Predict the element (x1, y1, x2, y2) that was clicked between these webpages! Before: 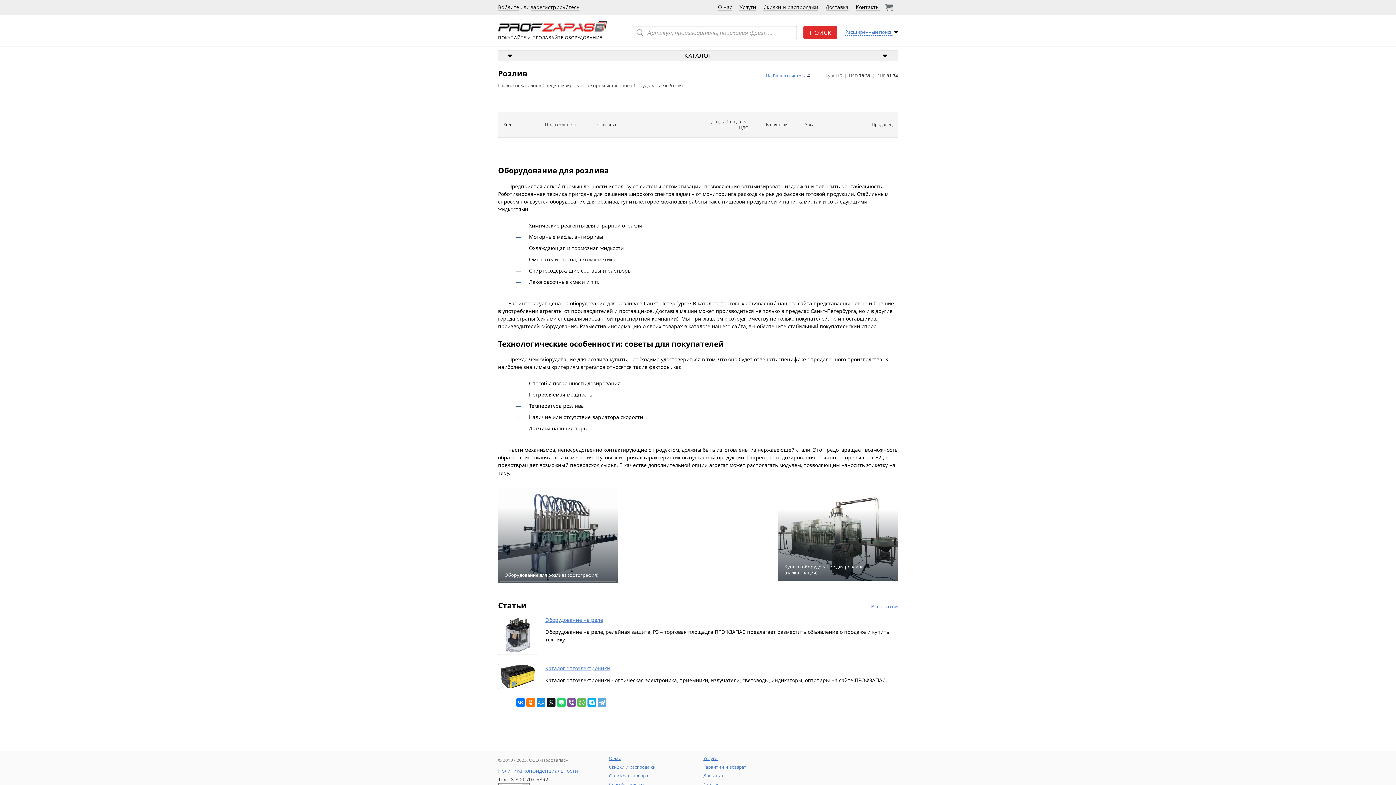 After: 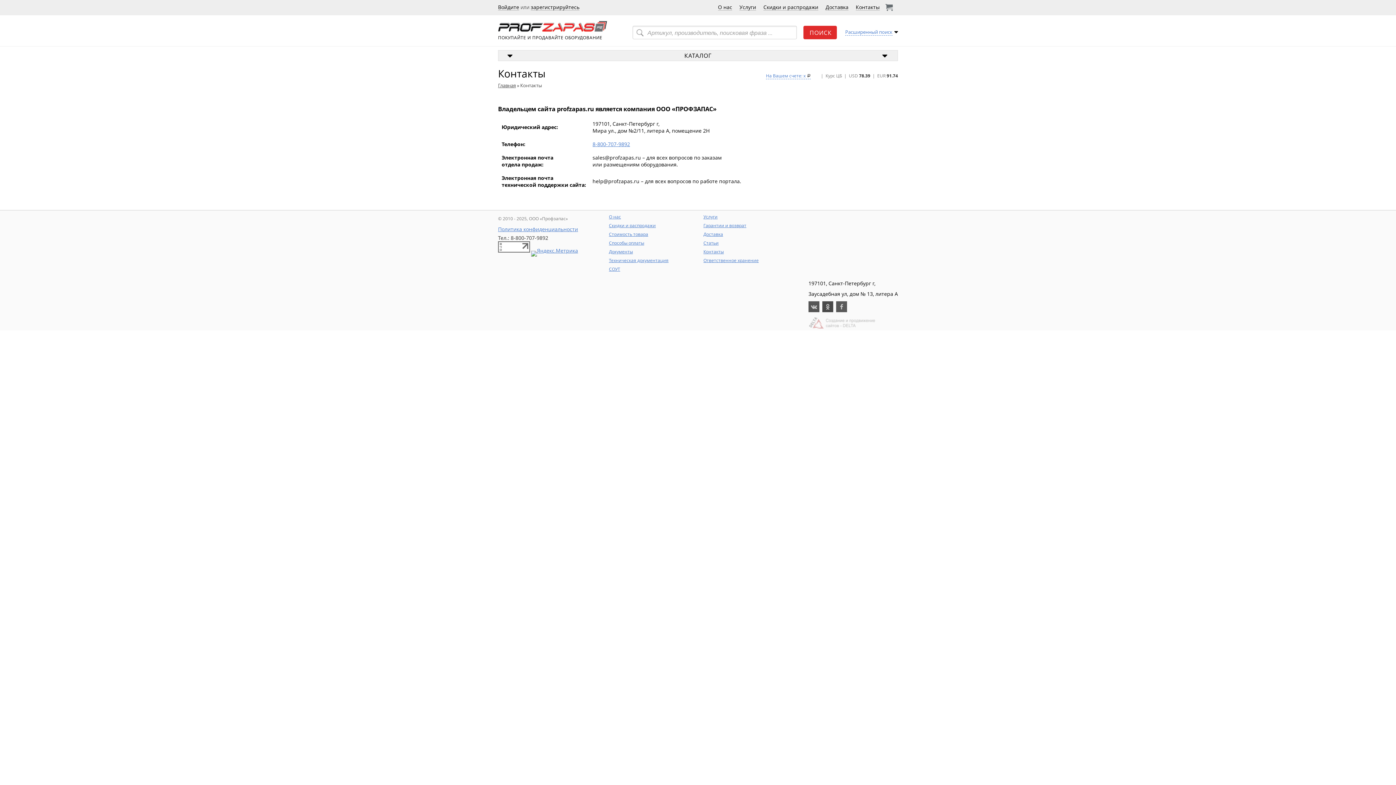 Action: bbox: (856, 3, 880, 10) label: Контакты